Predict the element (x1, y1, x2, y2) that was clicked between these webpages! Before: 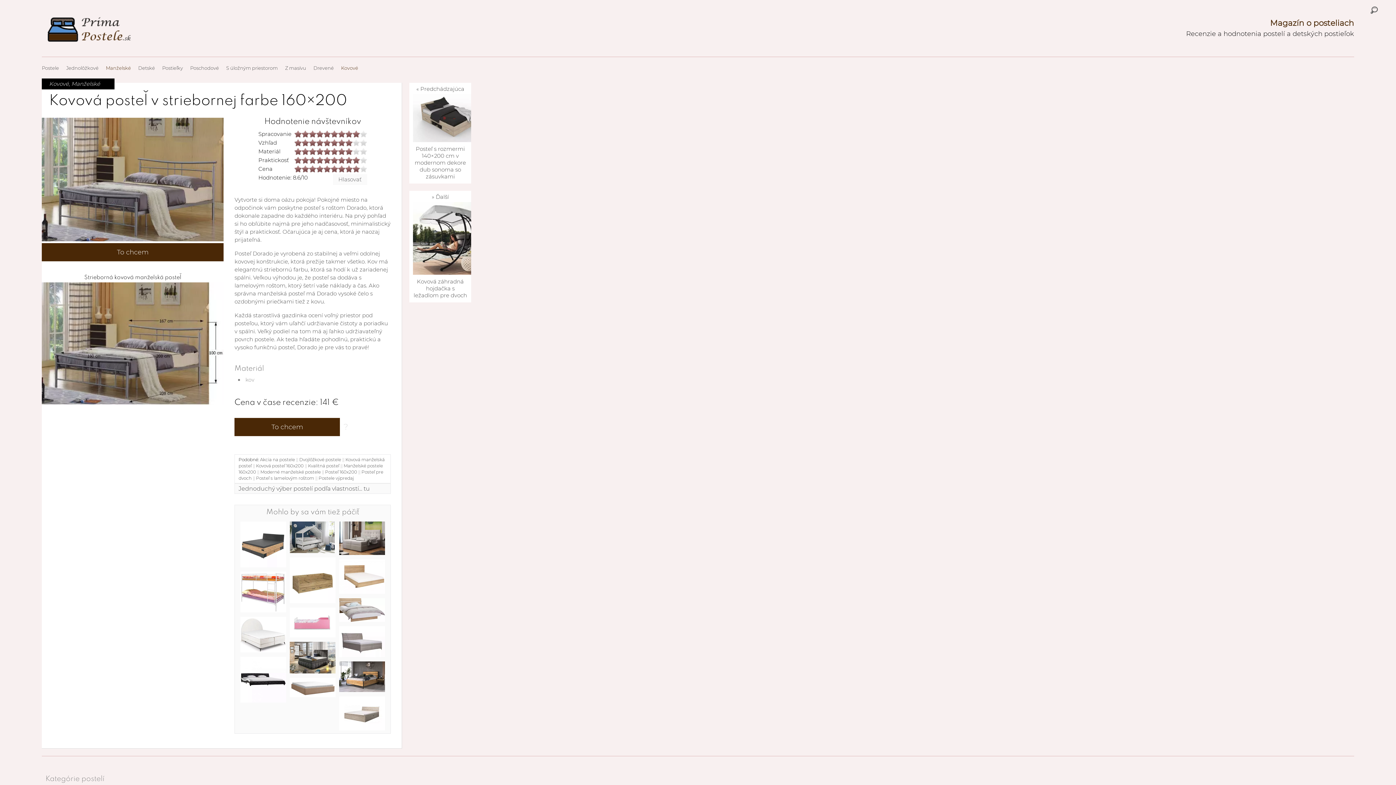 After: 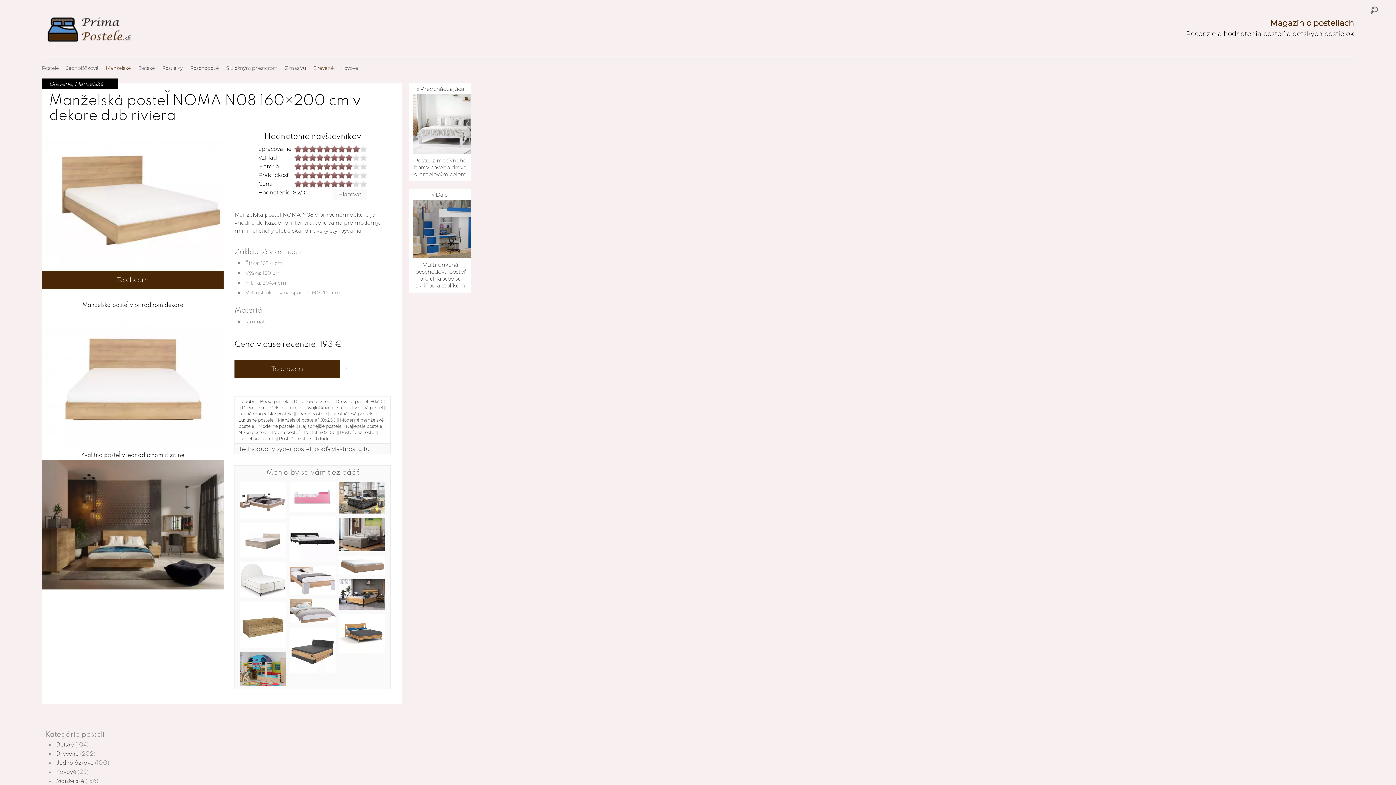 Action: bbox: (339, 559, 385, 595)